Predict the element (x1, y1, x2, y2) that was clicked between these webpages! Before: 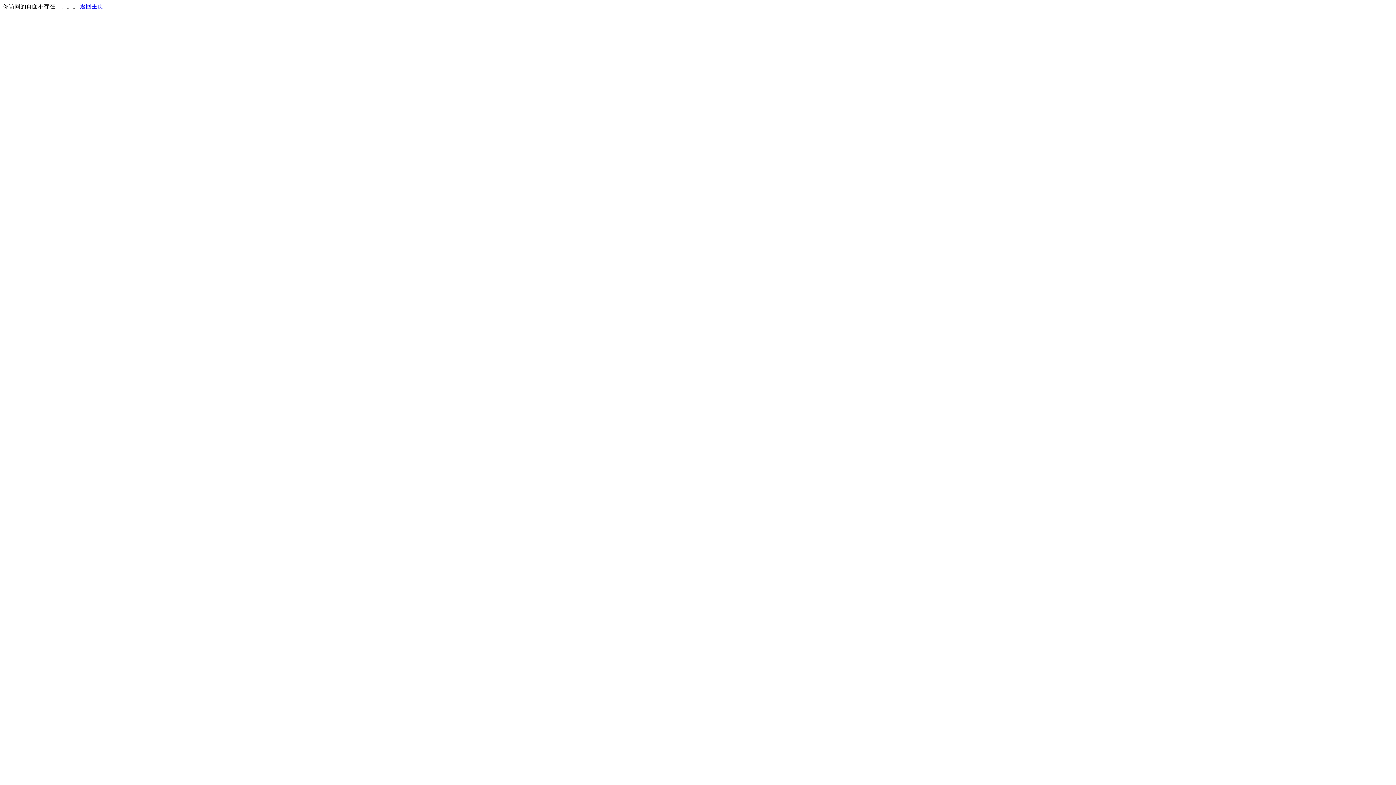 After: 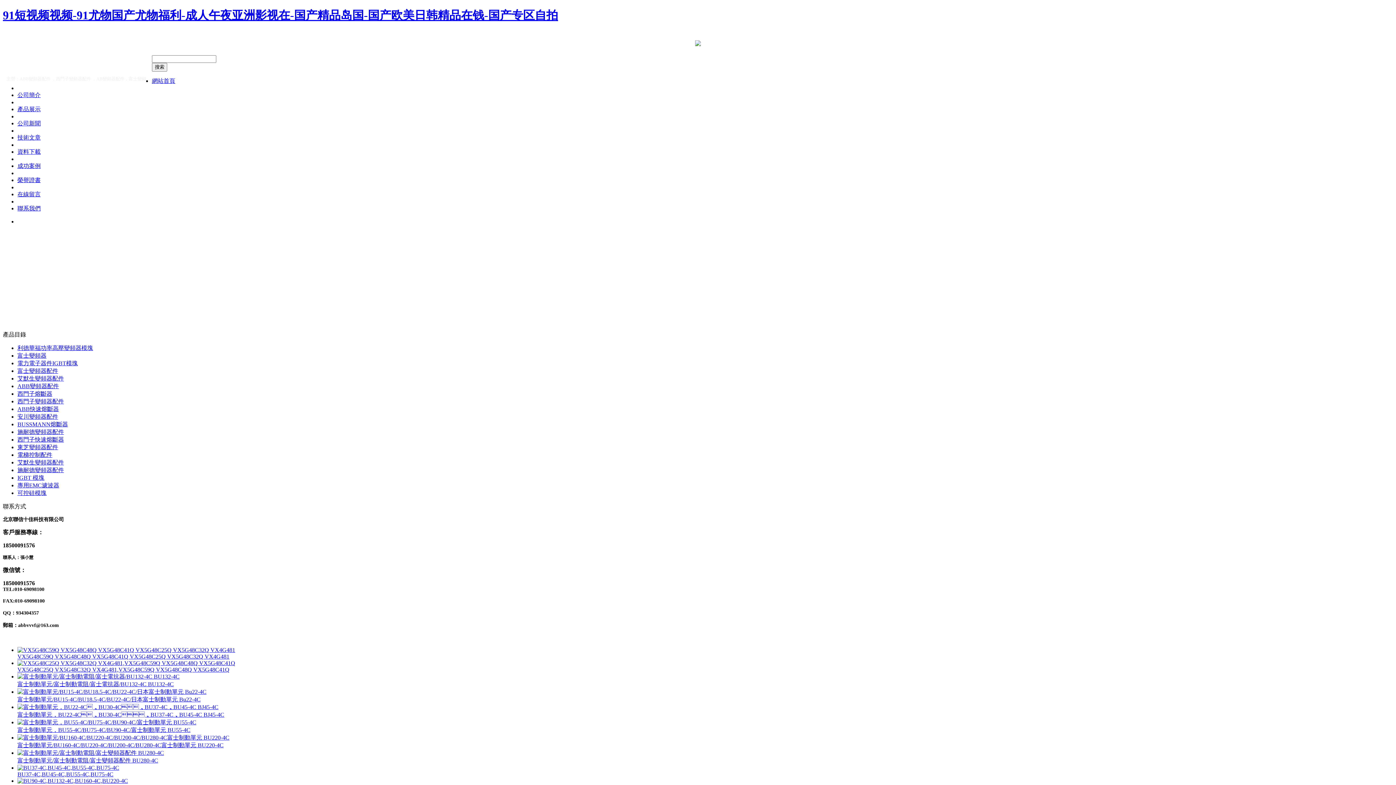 Action: label: 返回主页 bbox: (80, 3, 103, 9)